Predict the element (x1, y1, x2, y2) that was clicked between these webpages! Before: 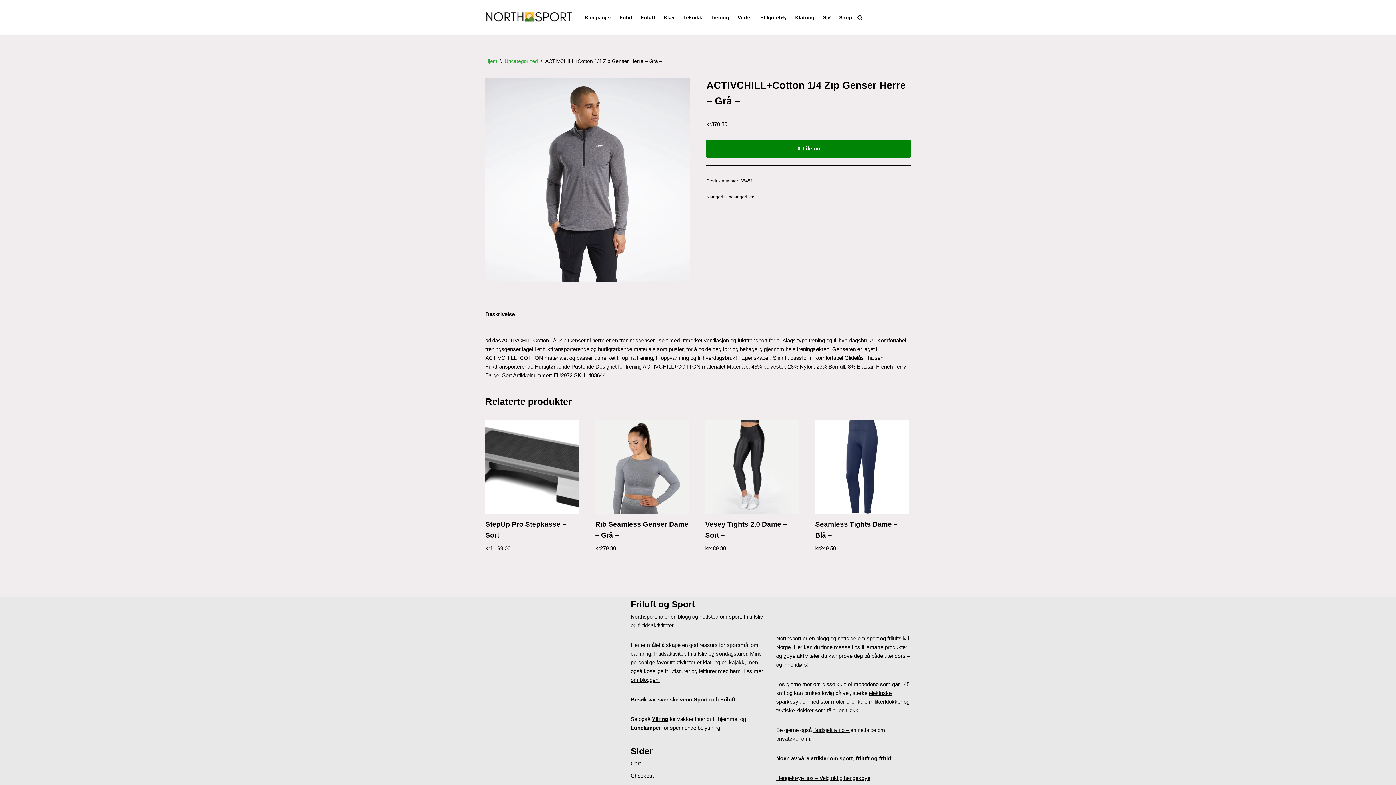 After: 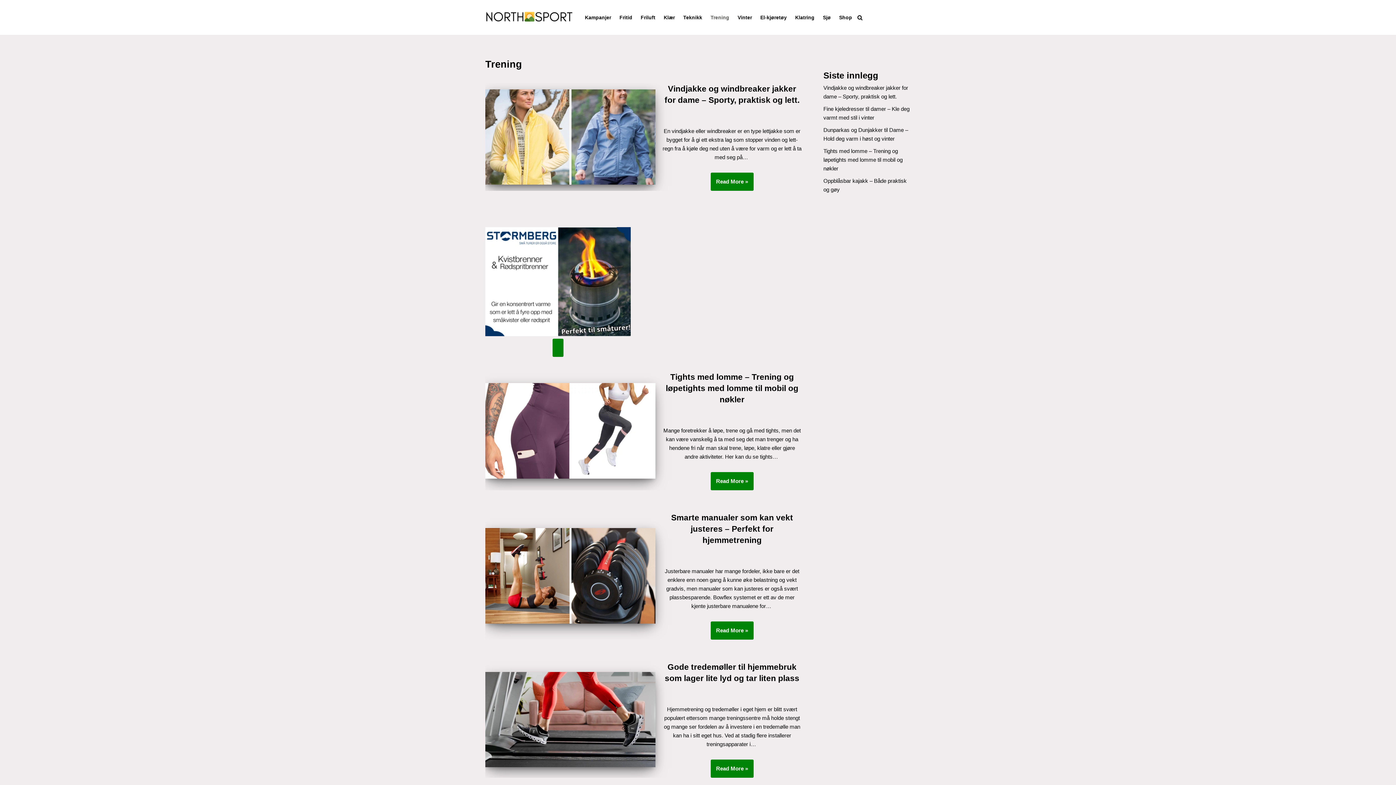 Action: bbox: (710, 13, 729, 21) label: Trening